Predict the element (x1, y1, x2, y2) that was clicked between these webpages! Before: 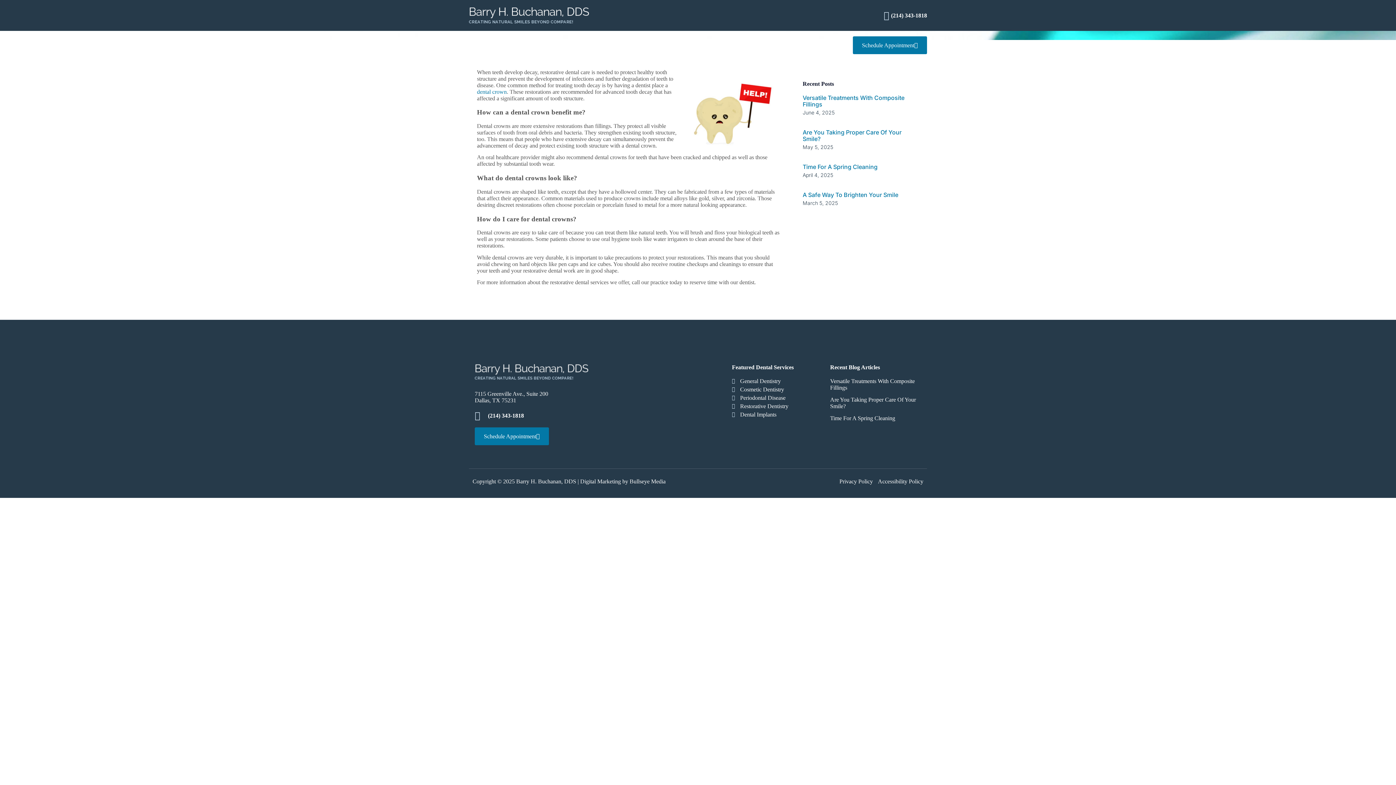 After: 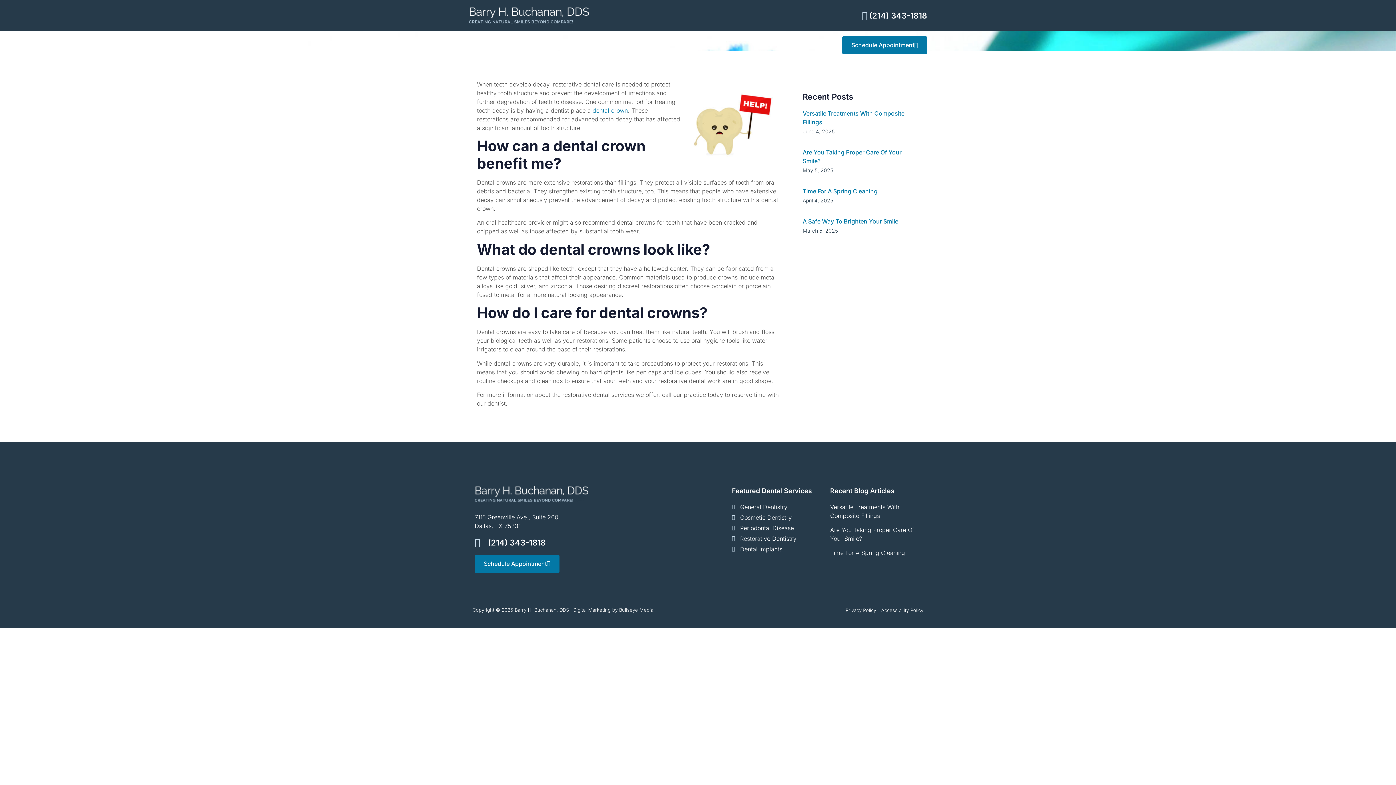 Action: label: (214) 343-1818 bbox: (474, 411, 588, 420)